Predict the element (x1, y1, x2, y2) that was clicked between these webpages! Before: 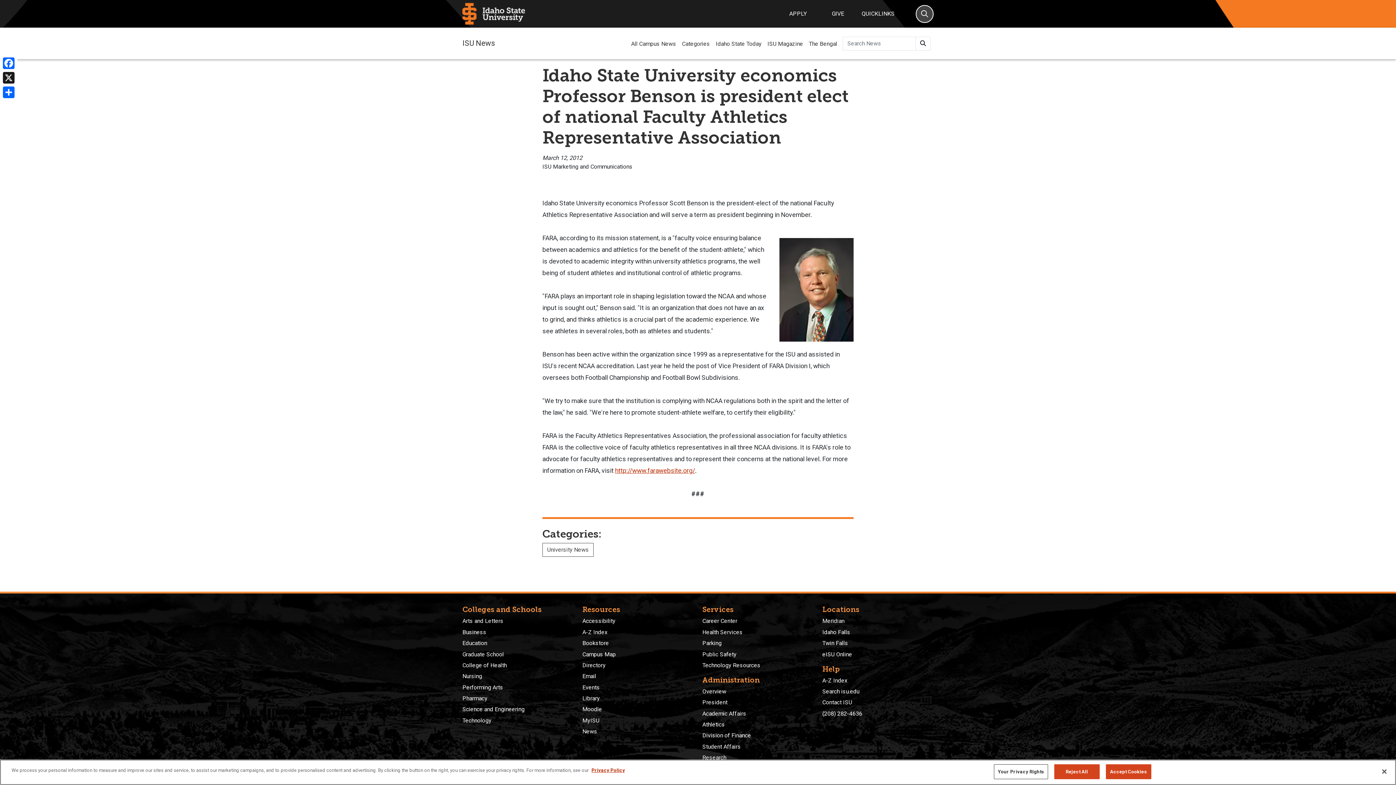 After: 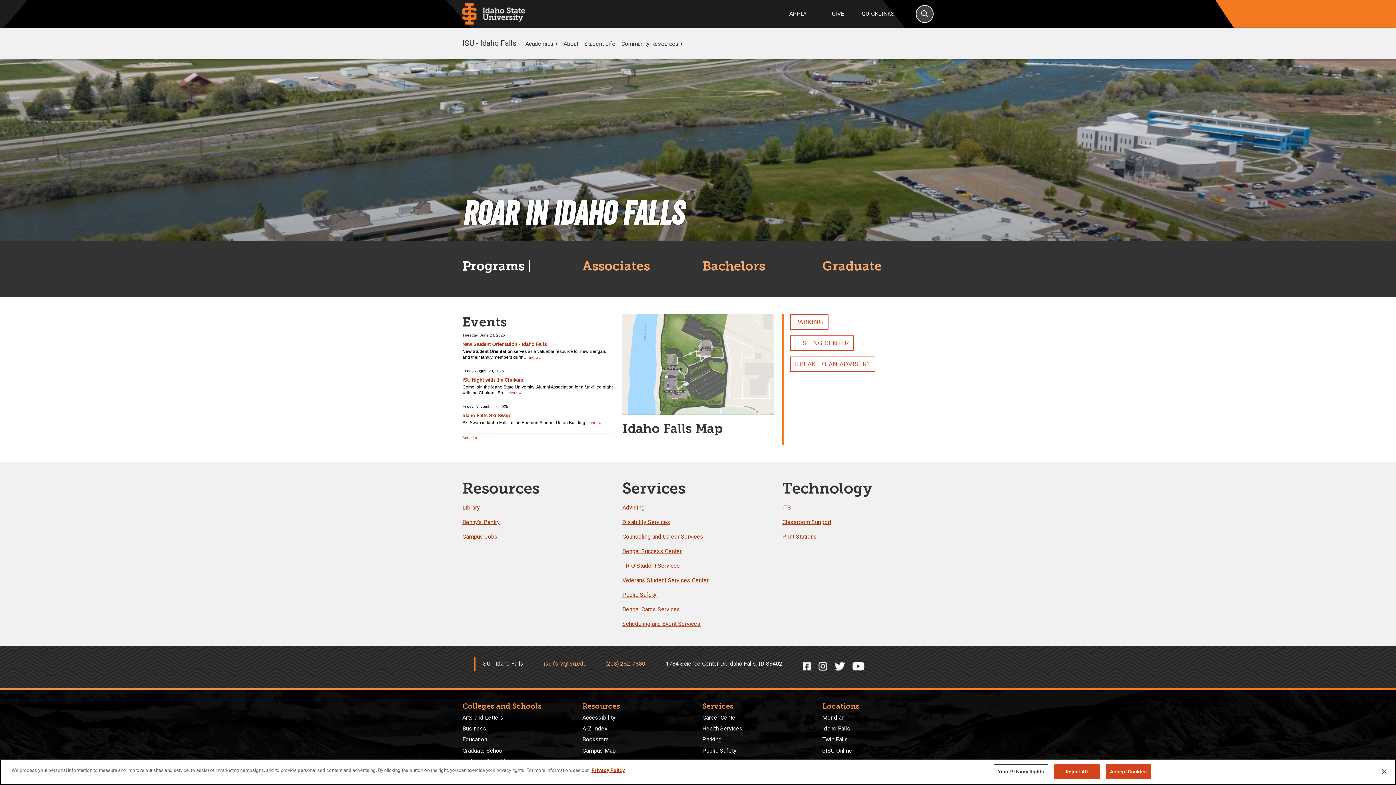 Action: label: Idaho Falls bbox: (822, 628, 850, 635)